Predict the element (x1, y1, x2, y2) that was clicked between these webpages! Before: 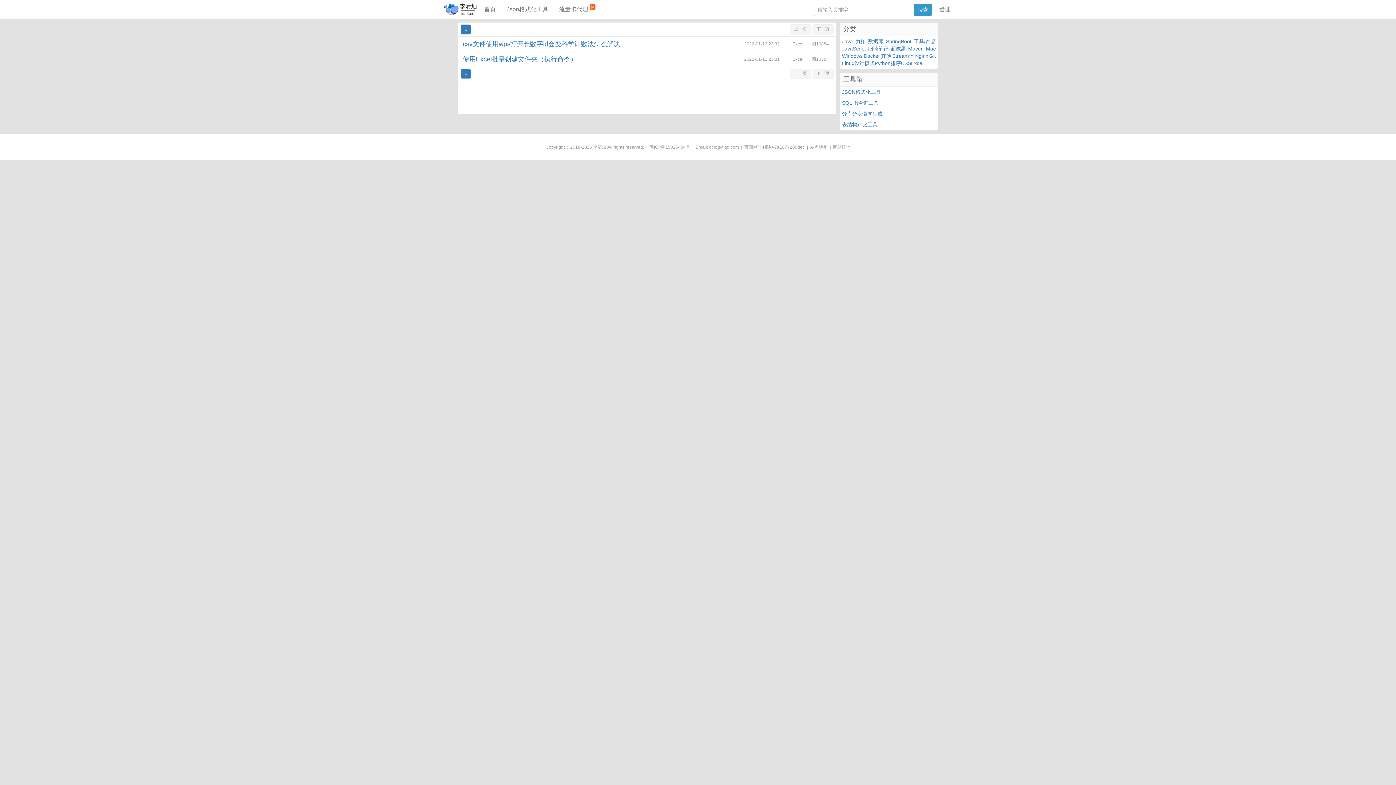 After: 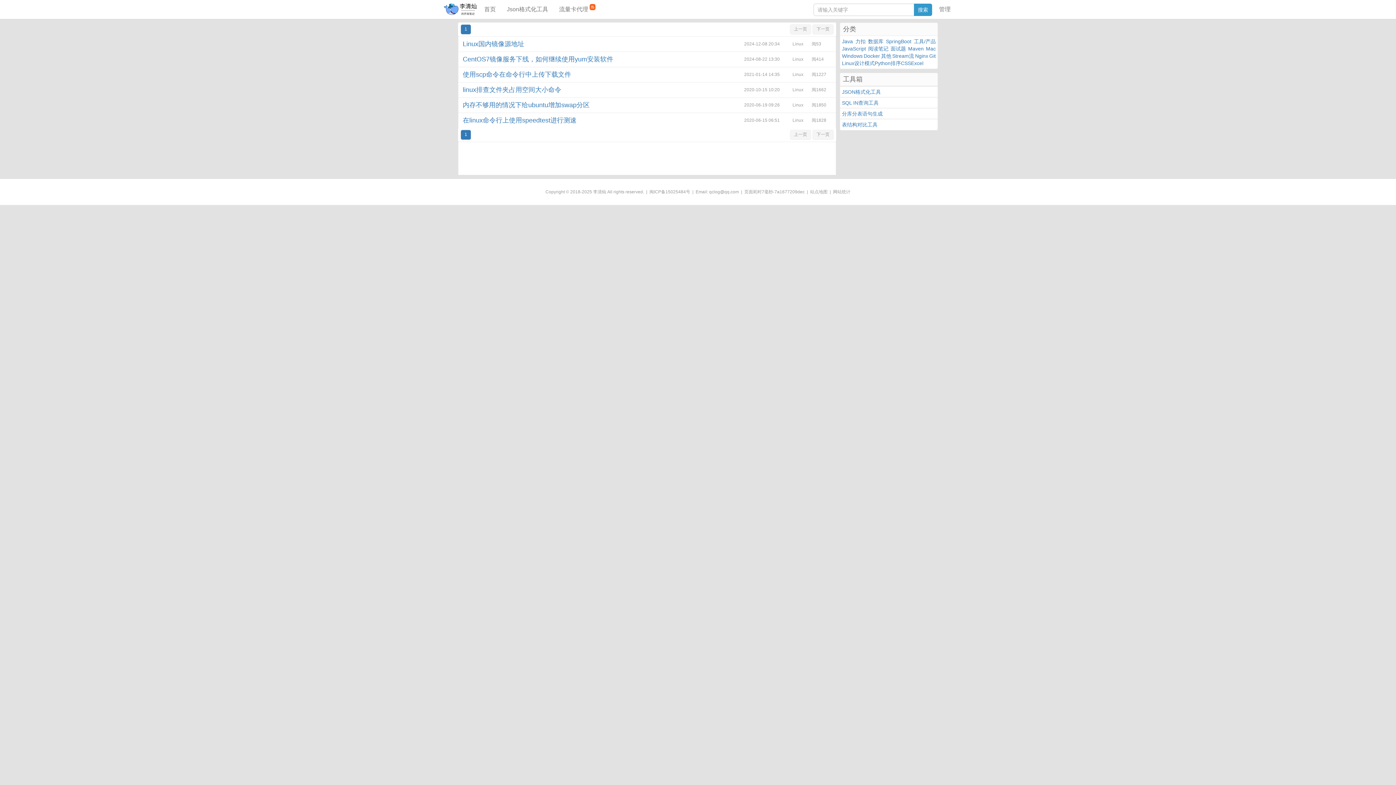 Action: label: Linux bbox: (842, 59, 854, 66)